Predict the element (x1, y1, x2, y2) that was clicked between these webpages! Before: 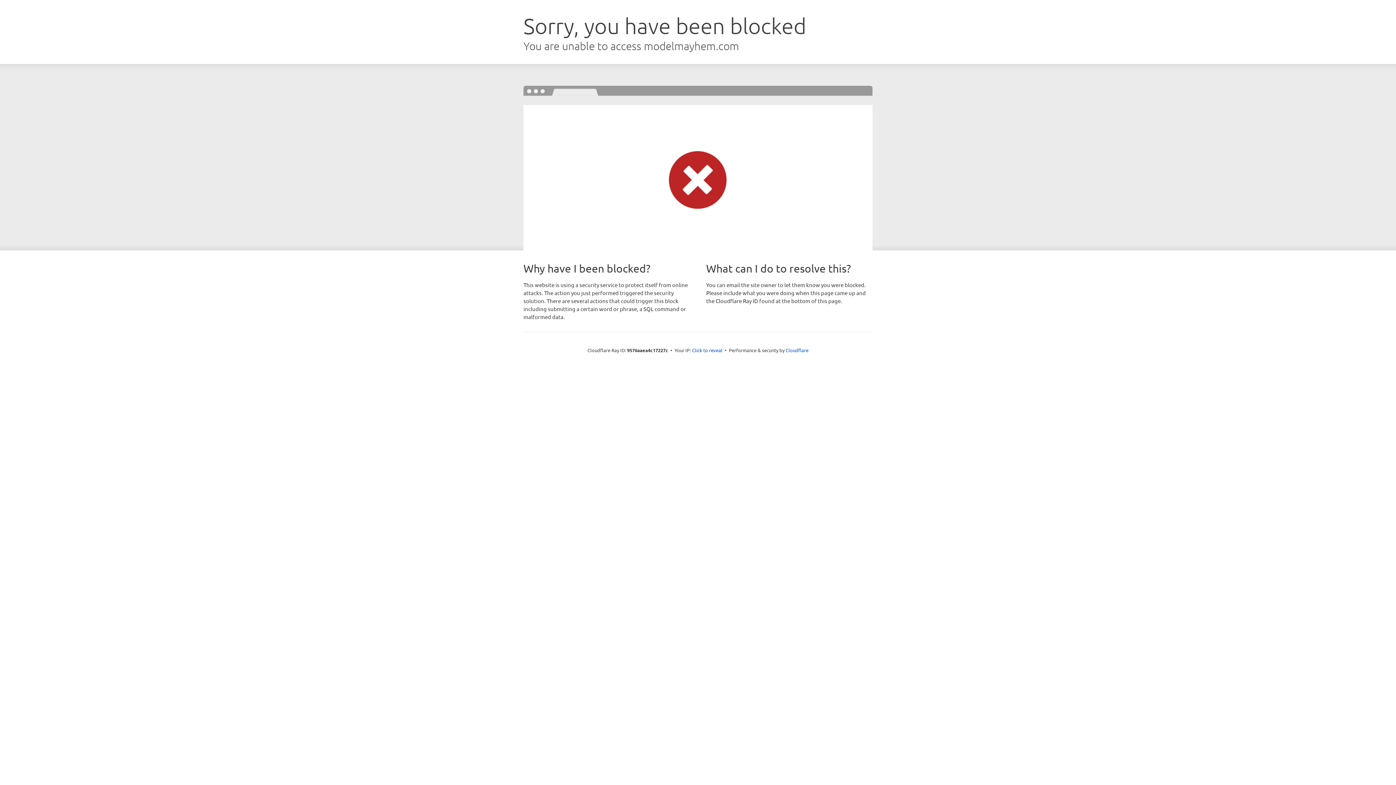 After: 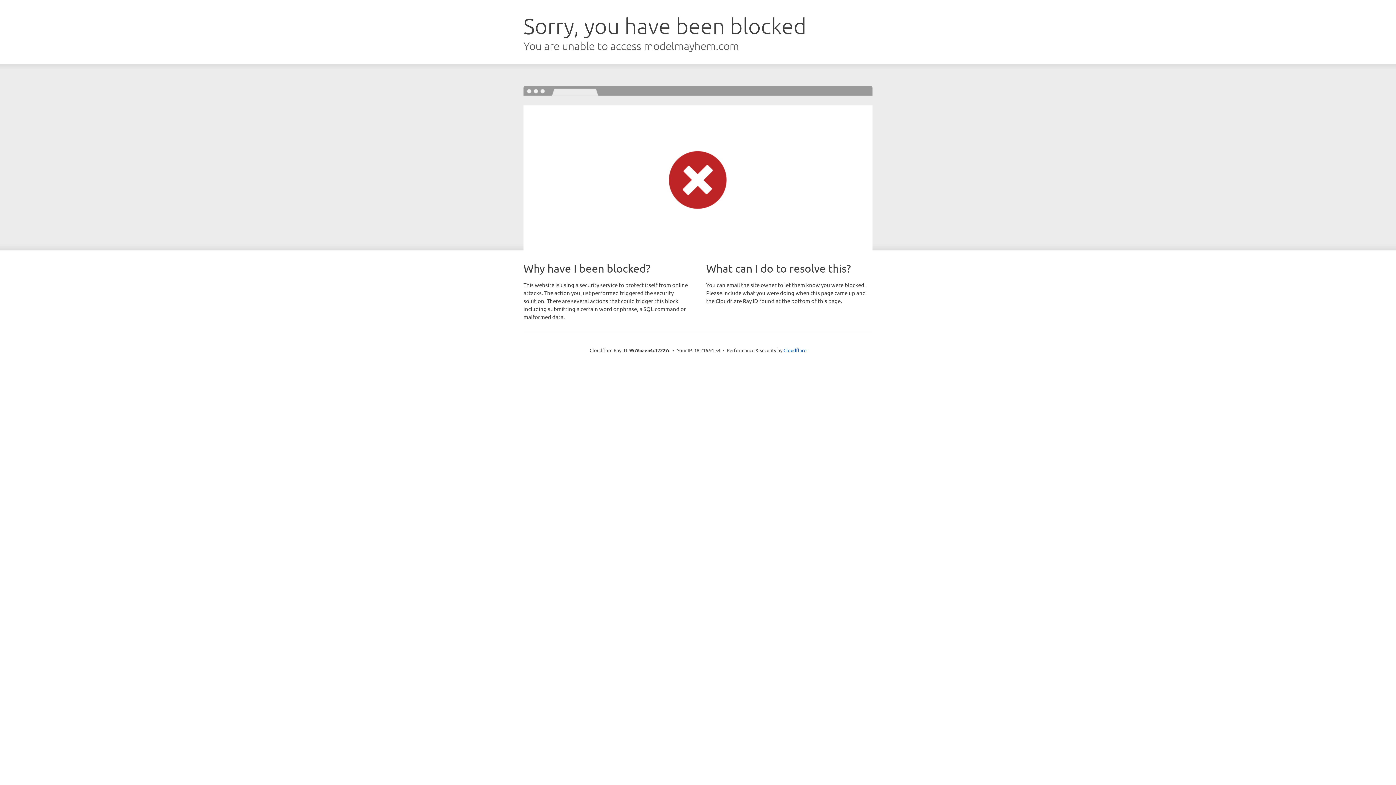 Action: label: Click to reveal bbox: (692, 346, 722, 353)